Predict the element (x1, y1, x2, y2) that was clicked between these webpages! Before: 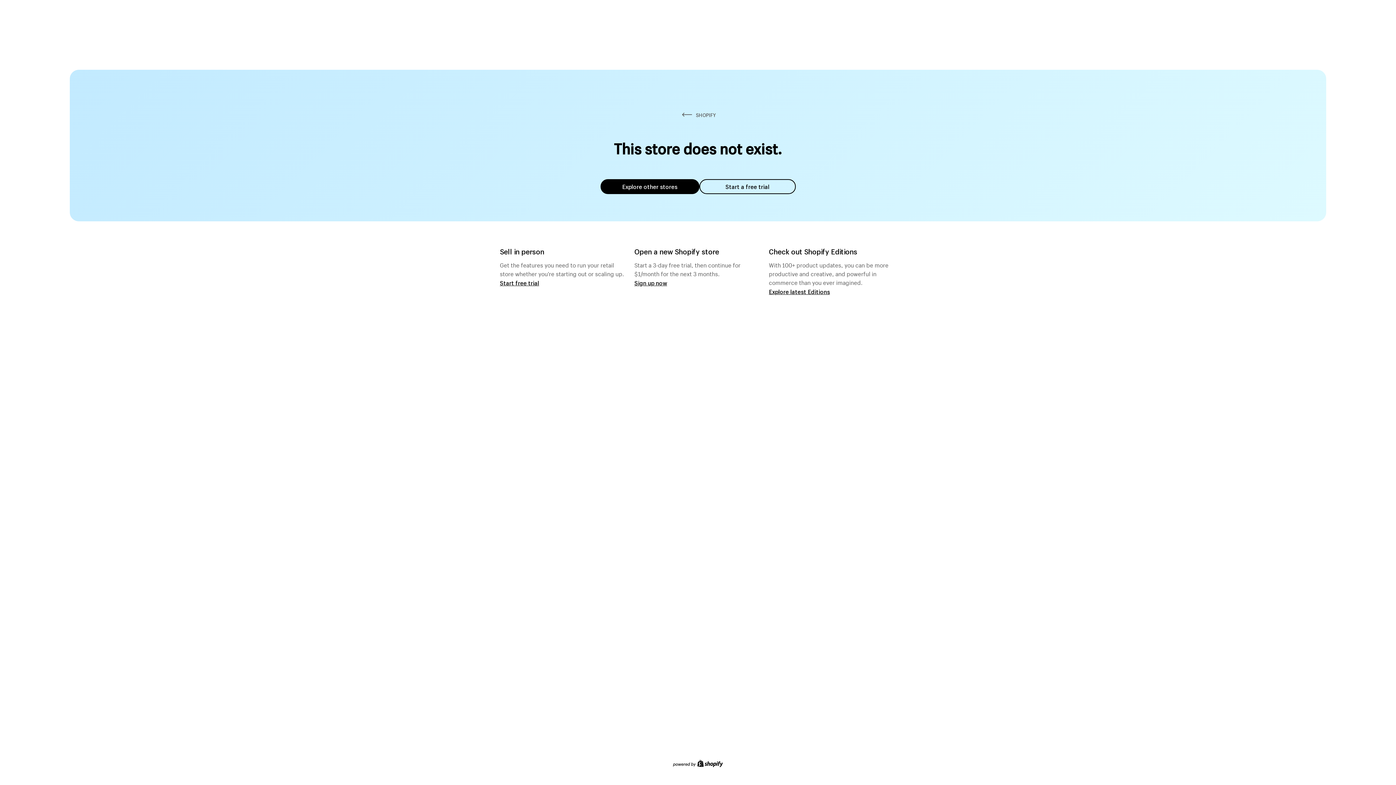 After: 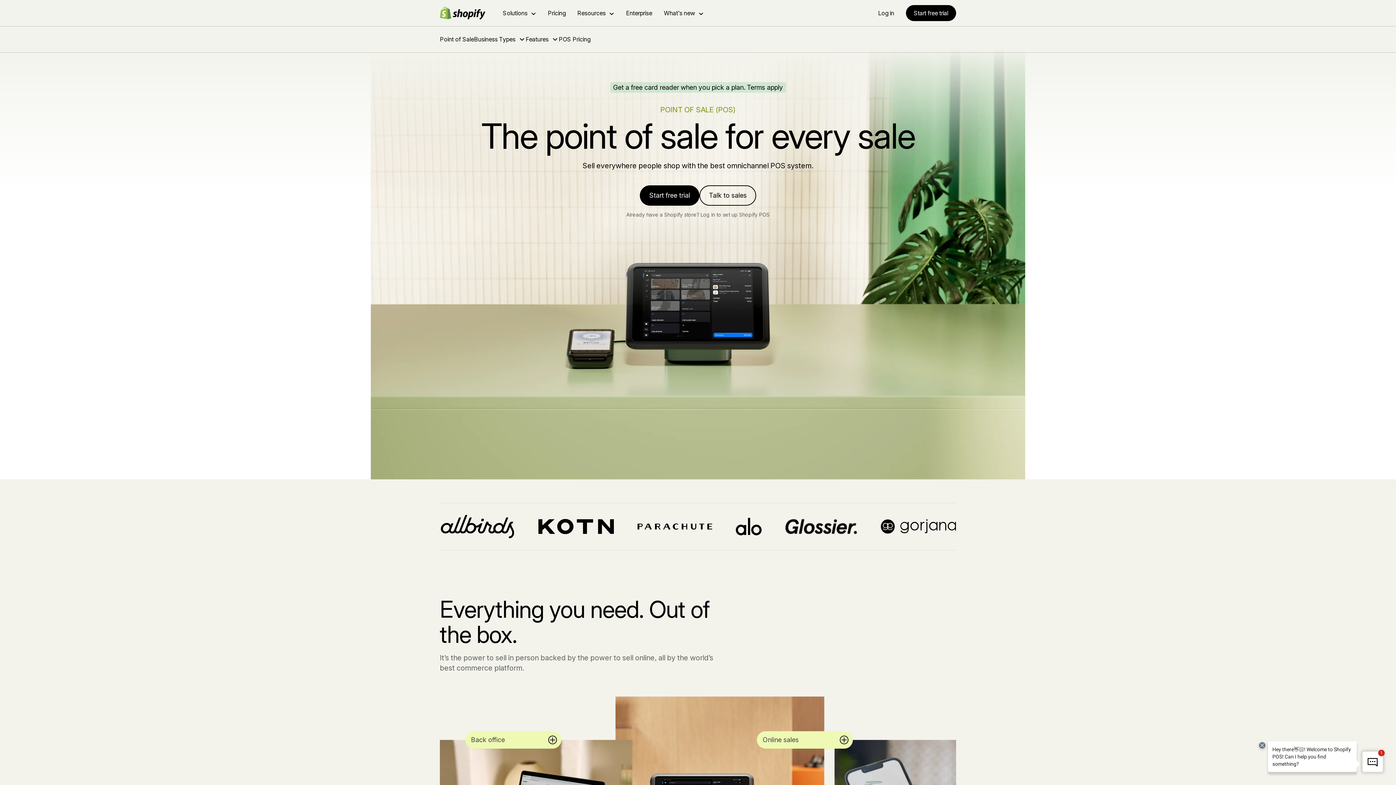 Action: label: Start free trial bbox: (500, 279, 539, 286)